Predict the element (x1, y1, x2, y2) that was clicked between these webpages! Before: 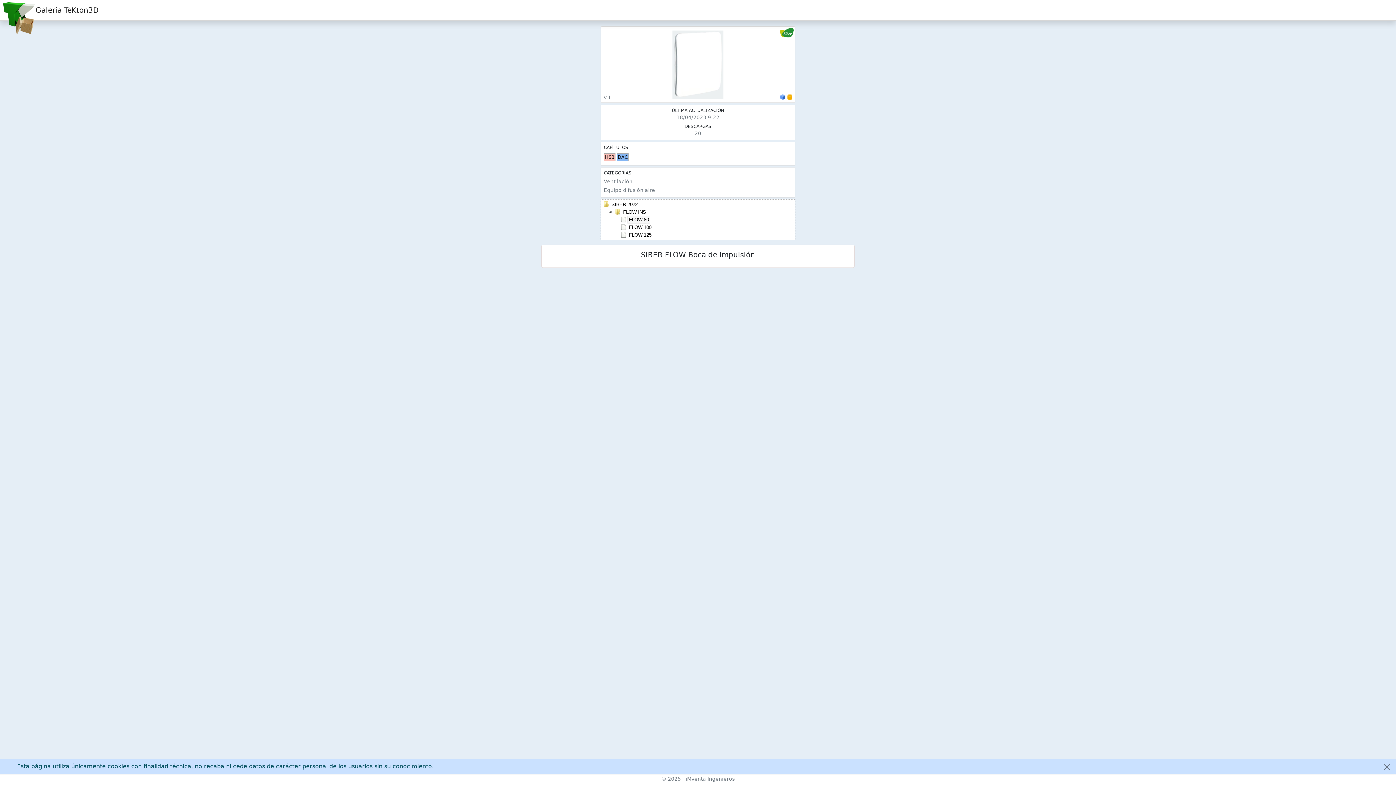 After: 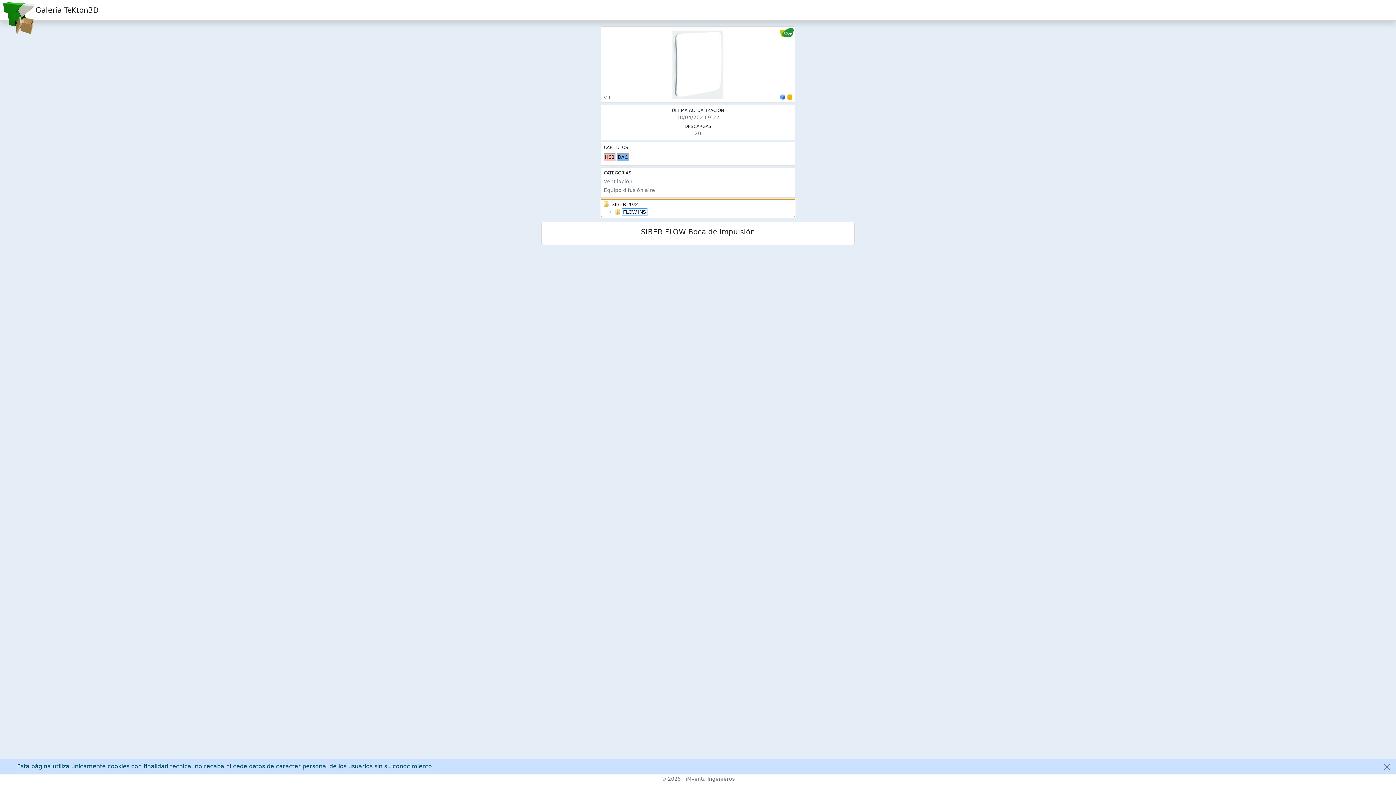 Action: bbox: (608, 209, 613, 214)